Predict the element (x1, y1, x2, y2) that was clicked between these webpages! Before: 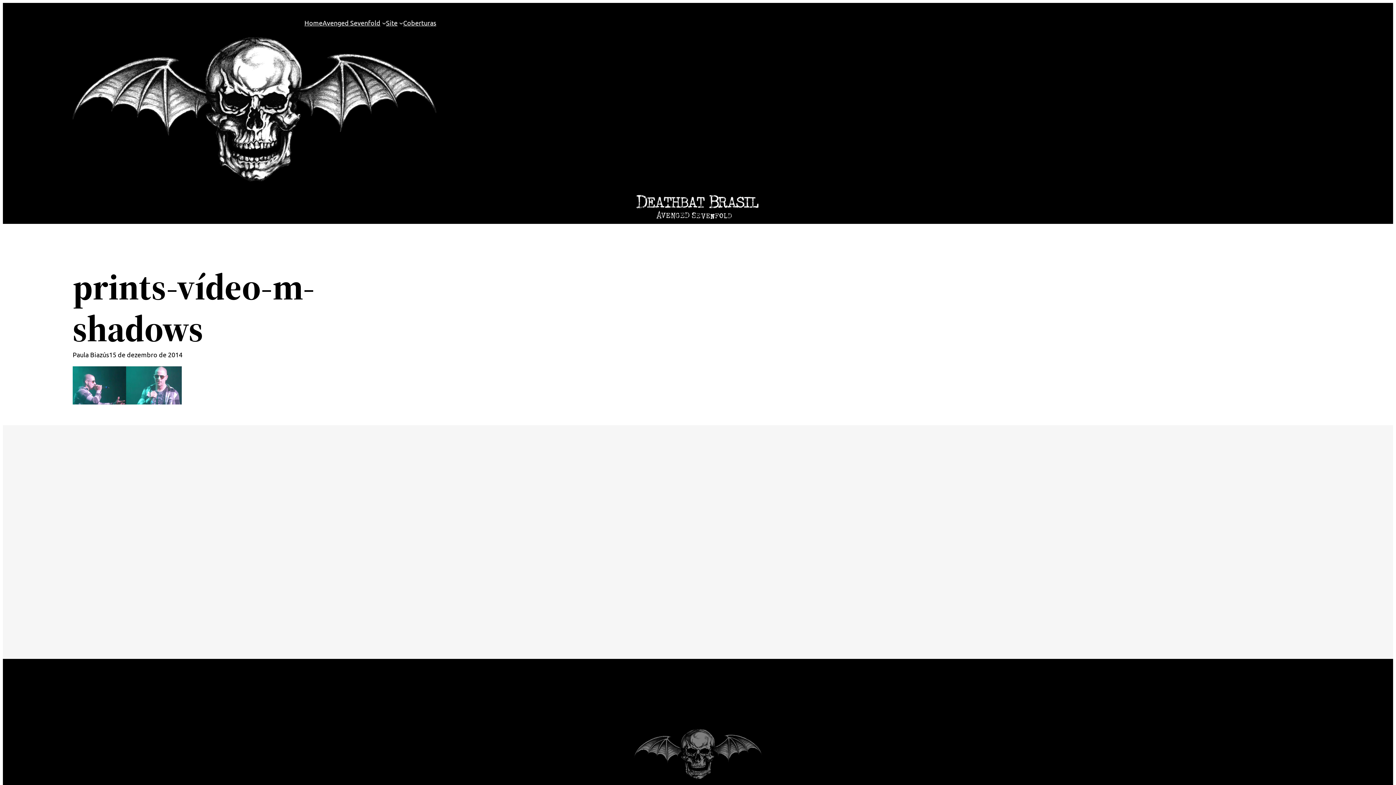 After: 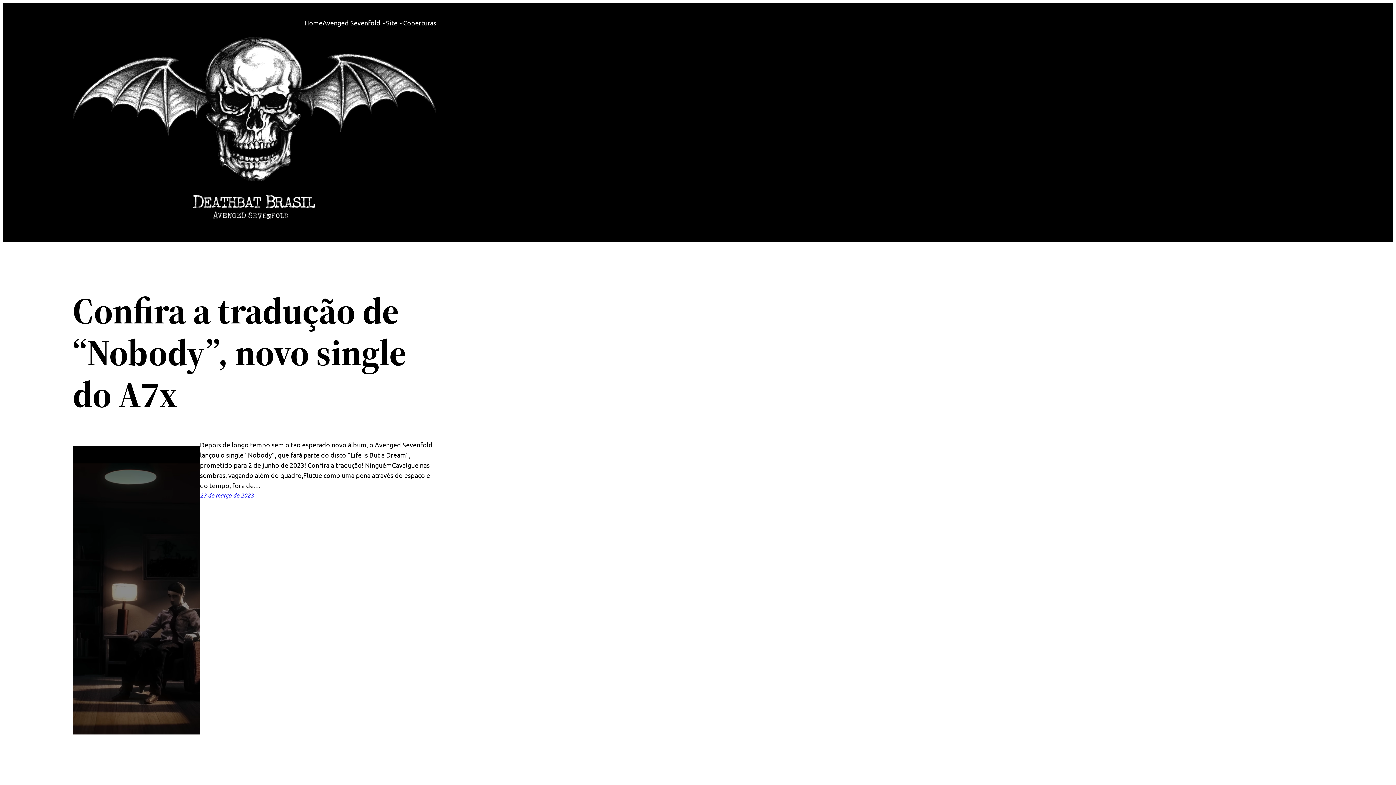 Action: bbox: (304, 17, 322, 28) label: Home